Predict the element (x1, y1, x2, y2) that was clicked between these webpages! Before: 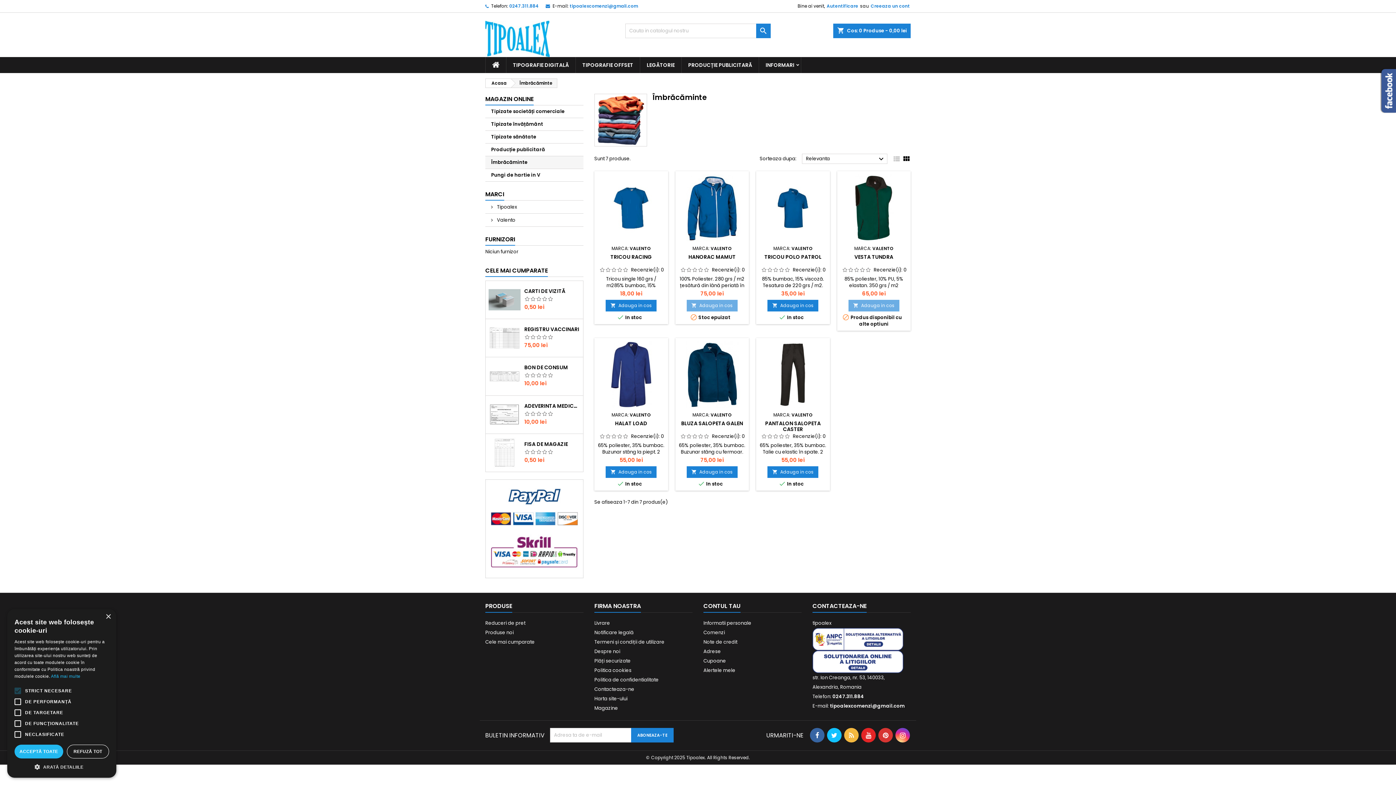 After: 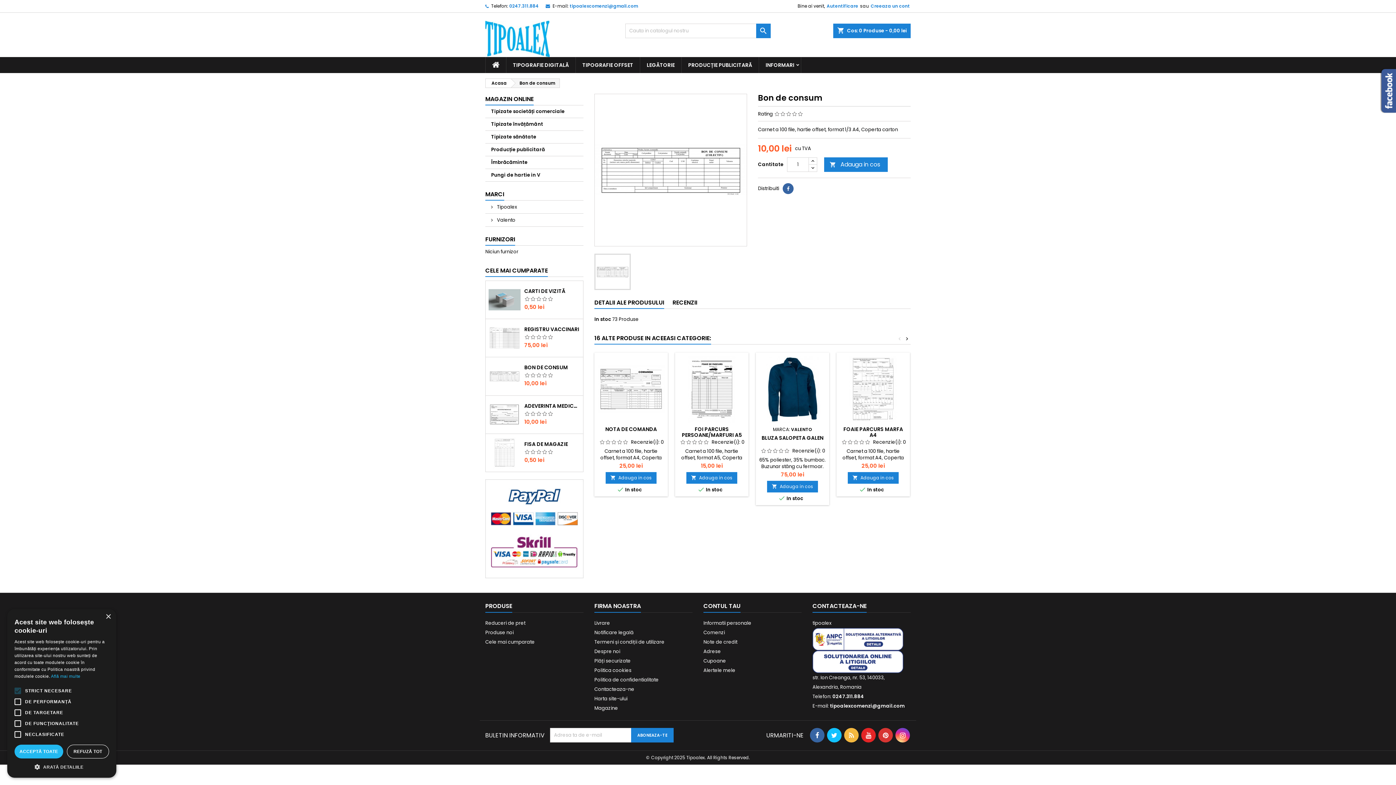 Action: bbox: (488, 360, 520, 392)